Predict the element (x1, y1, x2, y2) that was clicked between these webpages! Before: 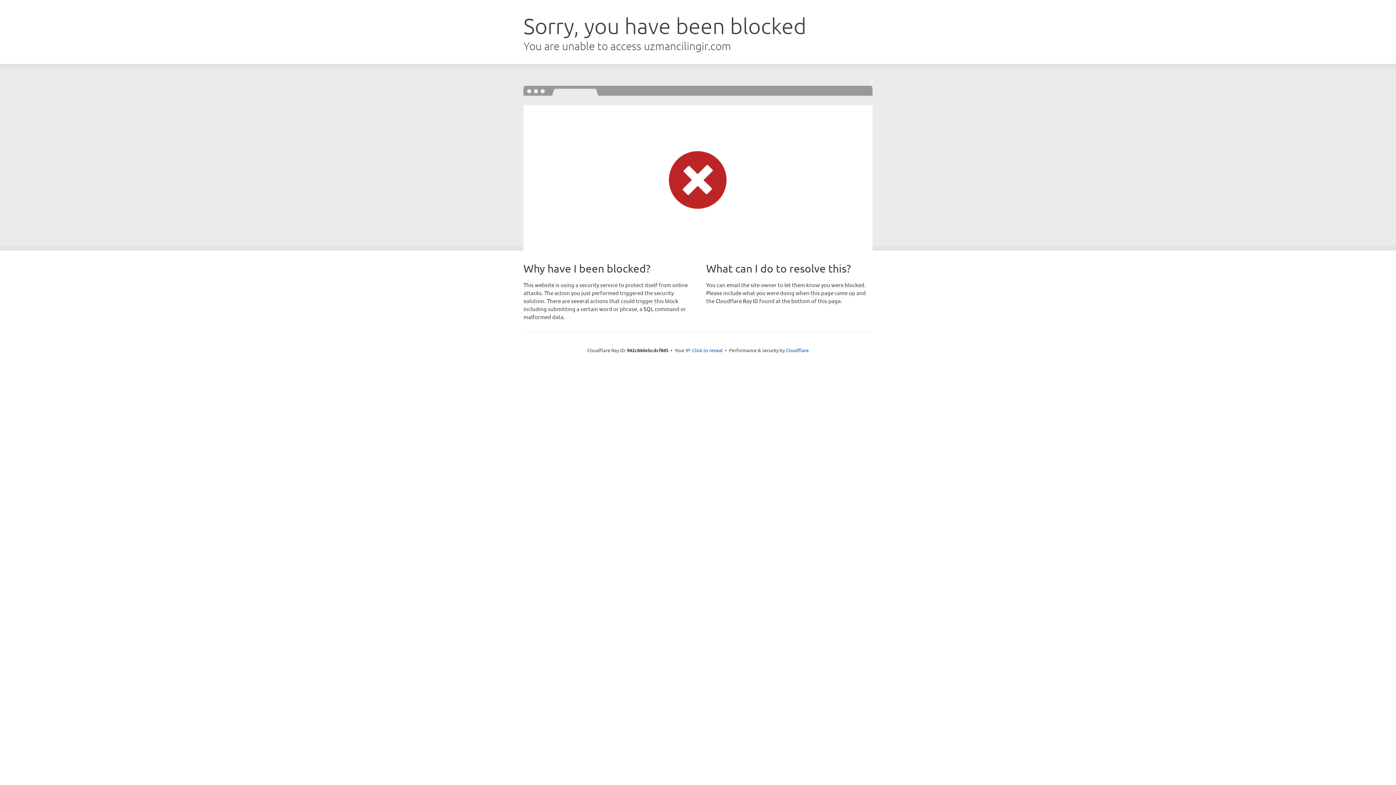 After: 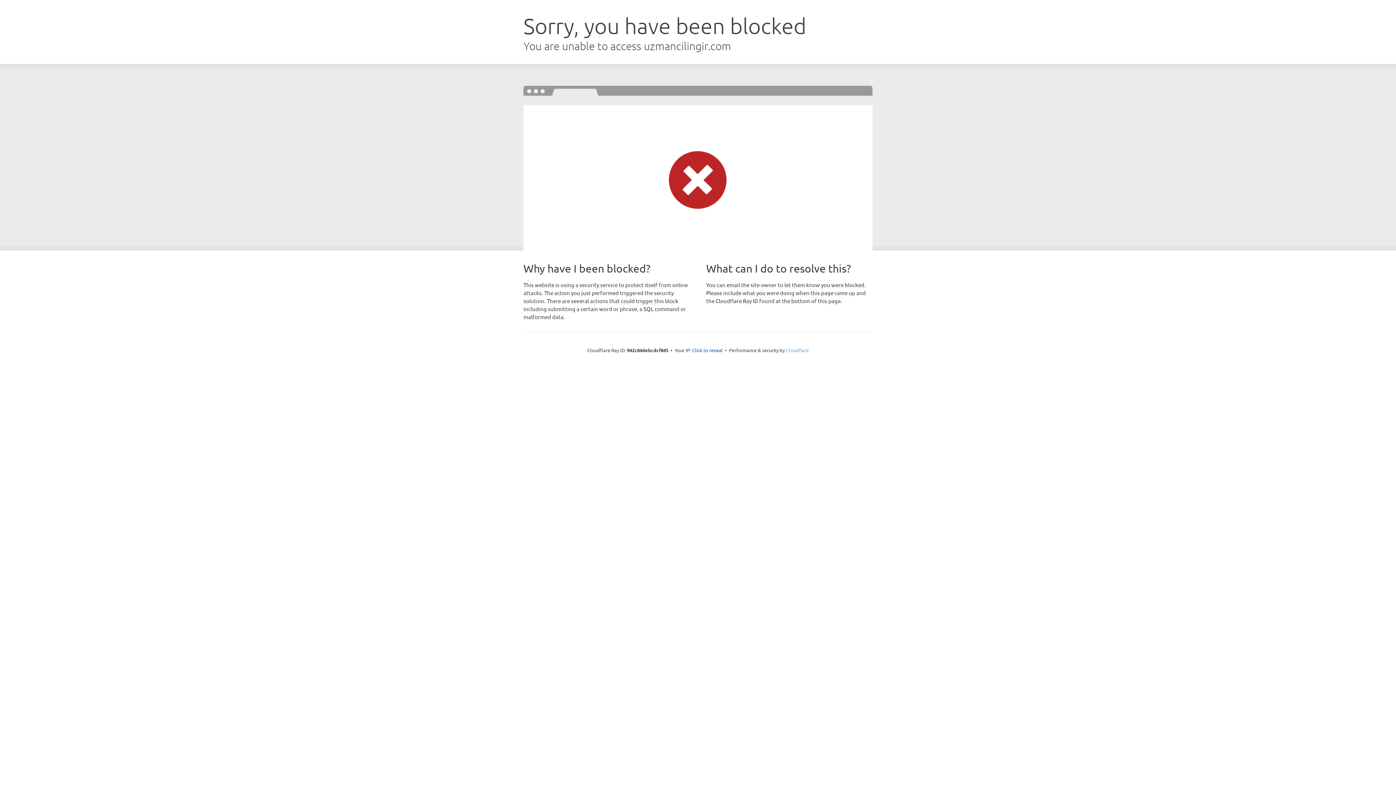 Action: label: Cloudflare bbox: (786, 347, 808, 353)